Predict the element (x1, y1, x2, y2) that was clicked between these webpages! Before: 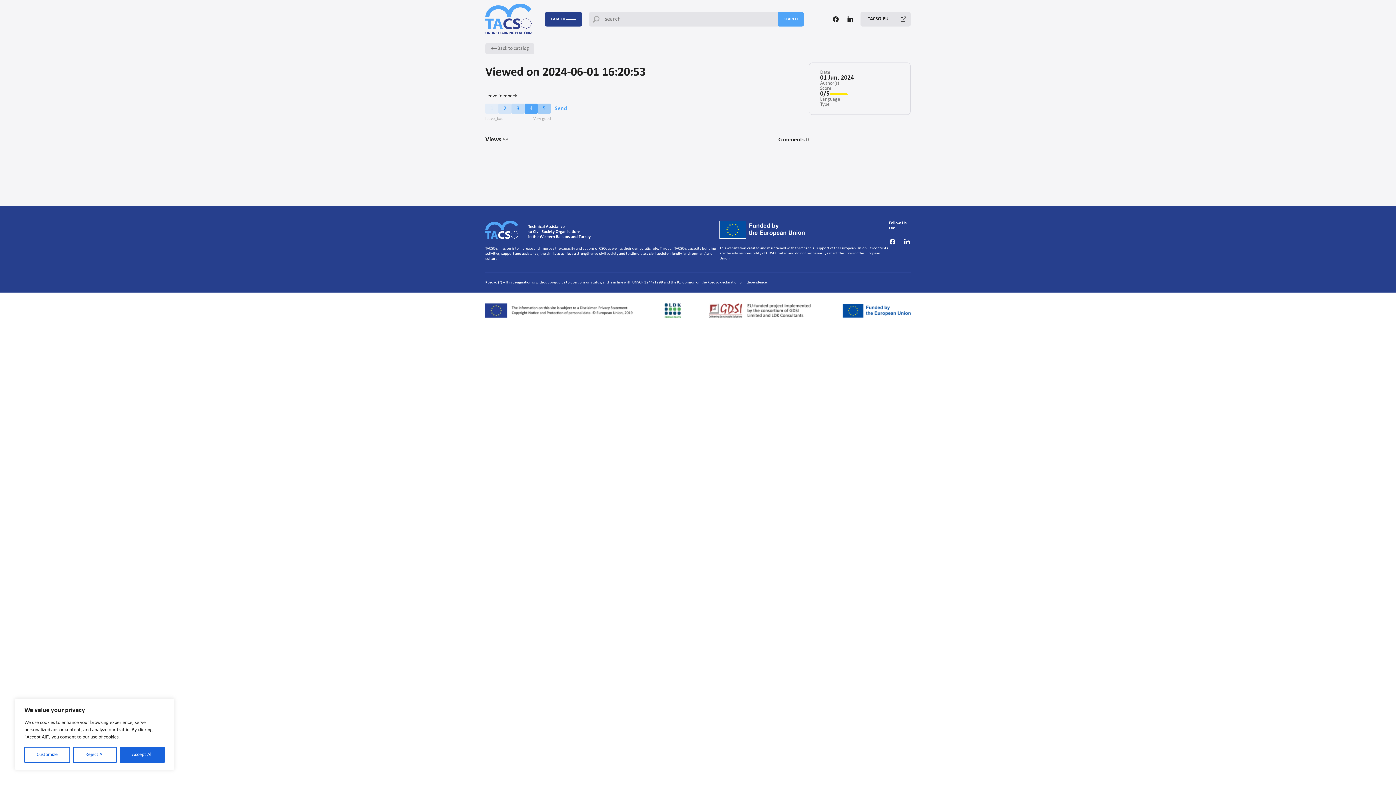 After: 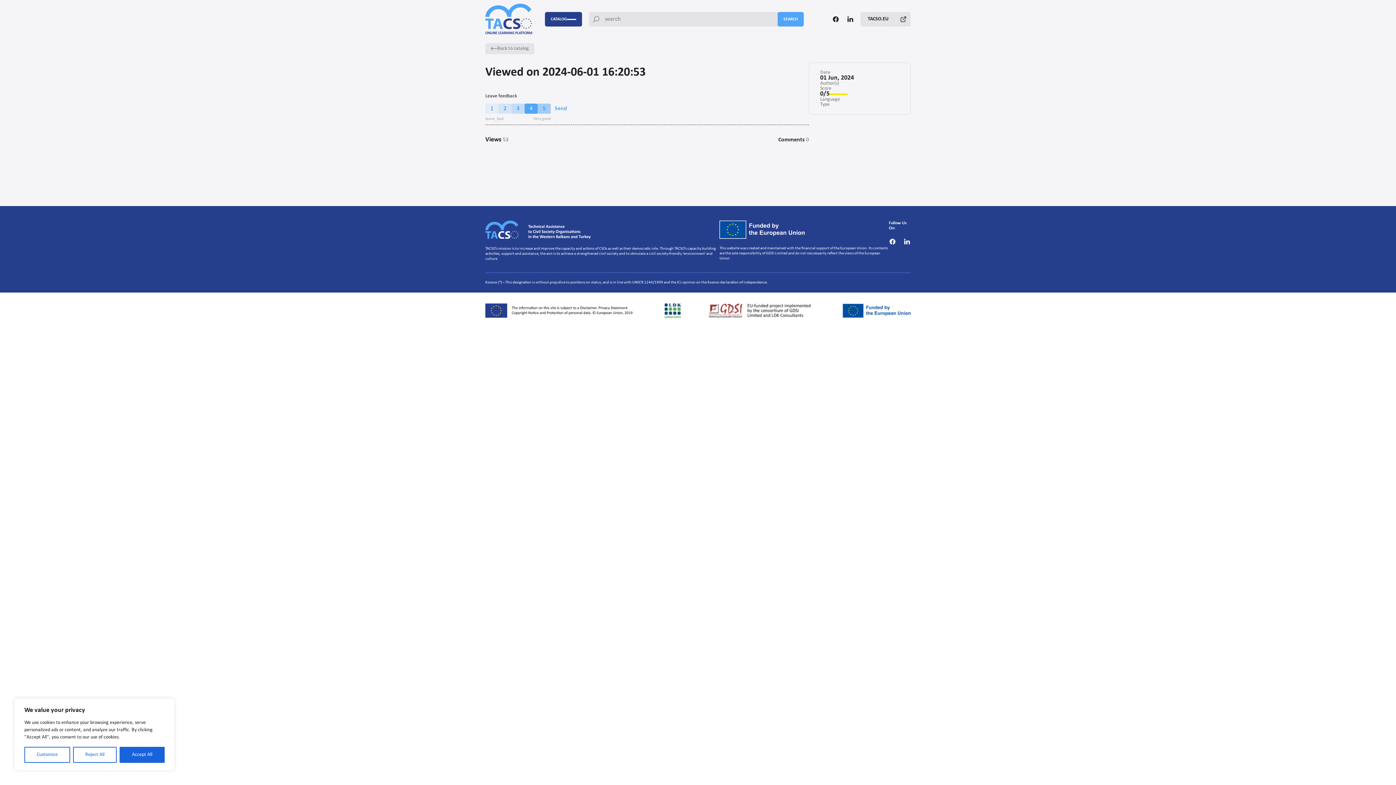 Action: bbox: (485, 220, 719, 239)